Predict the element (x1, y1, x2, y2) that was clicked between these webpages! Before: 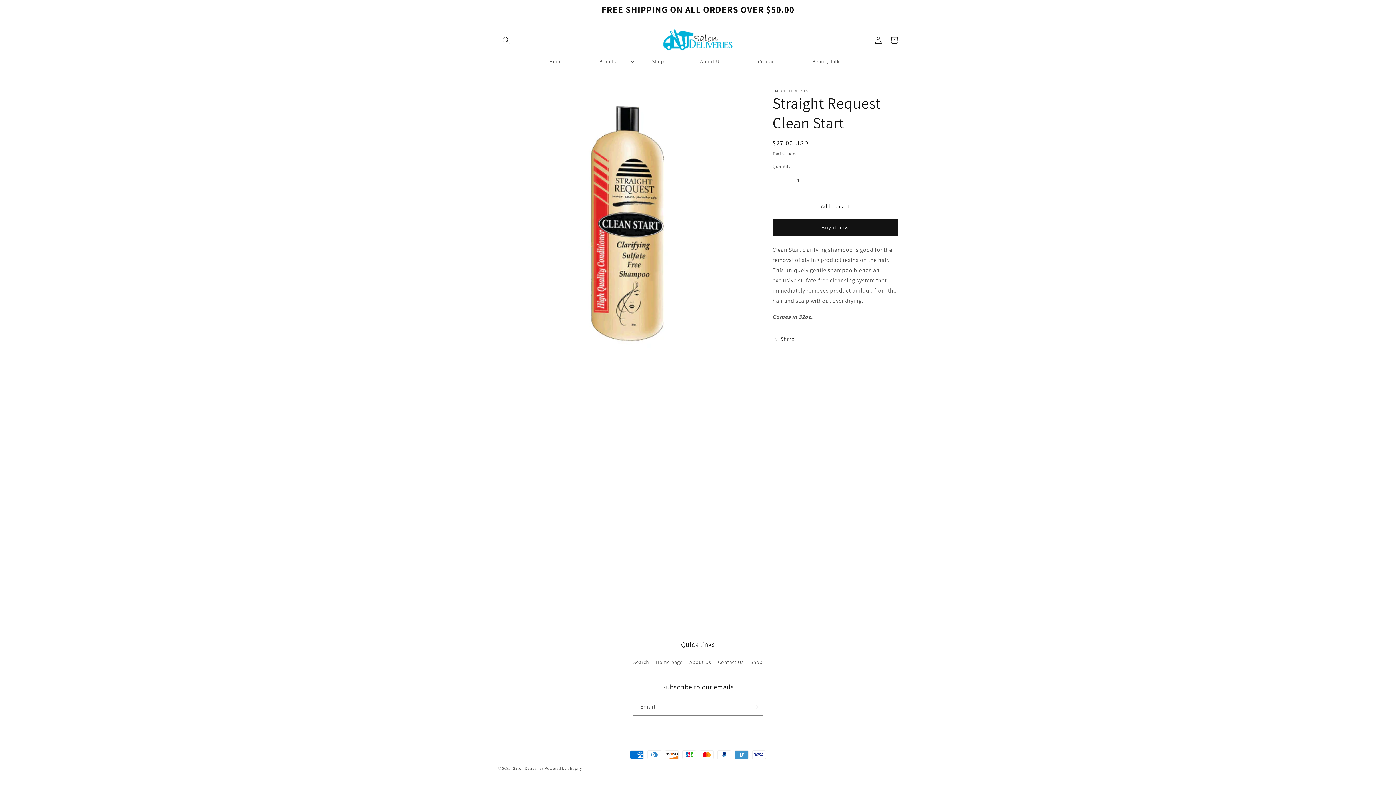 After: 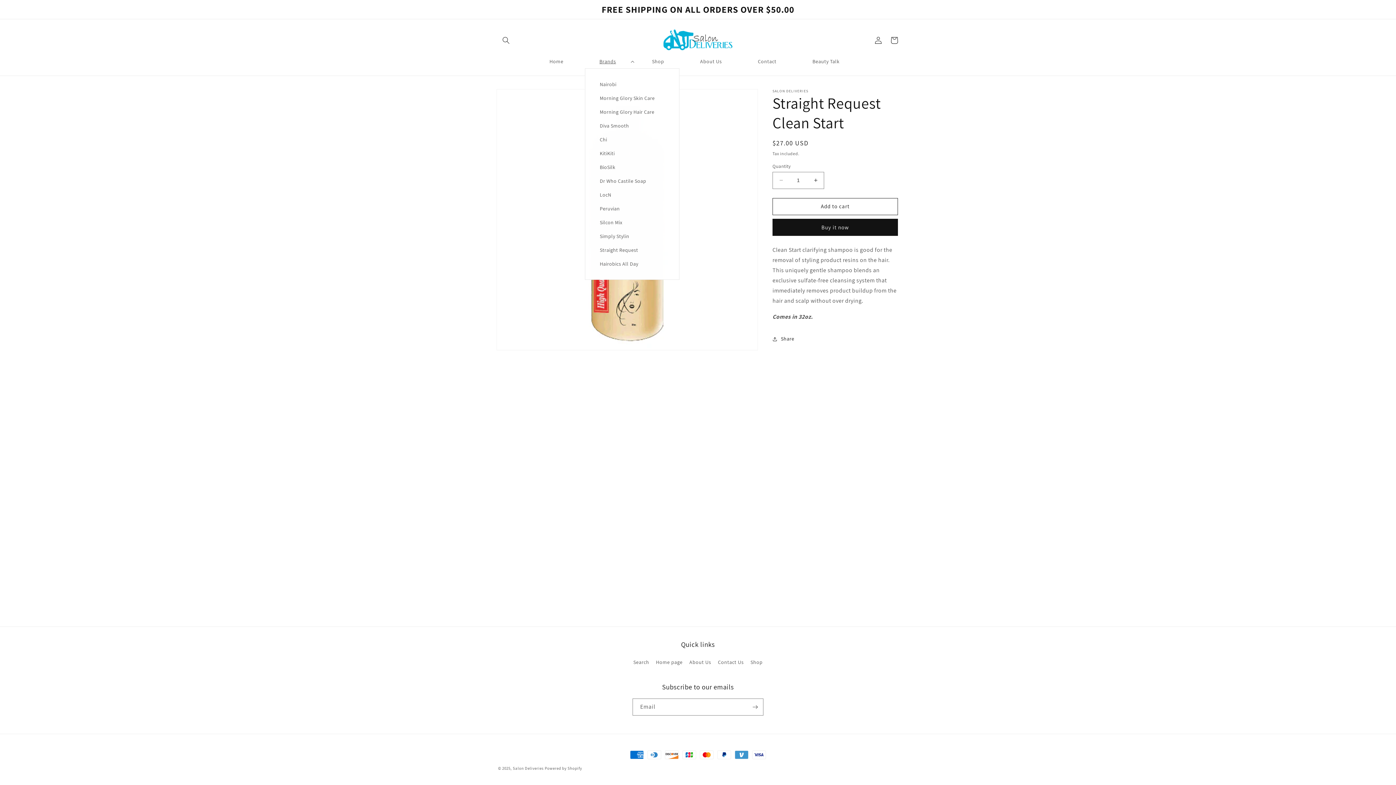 Action: bbox: (585, 54, 637, 68) label: Brands